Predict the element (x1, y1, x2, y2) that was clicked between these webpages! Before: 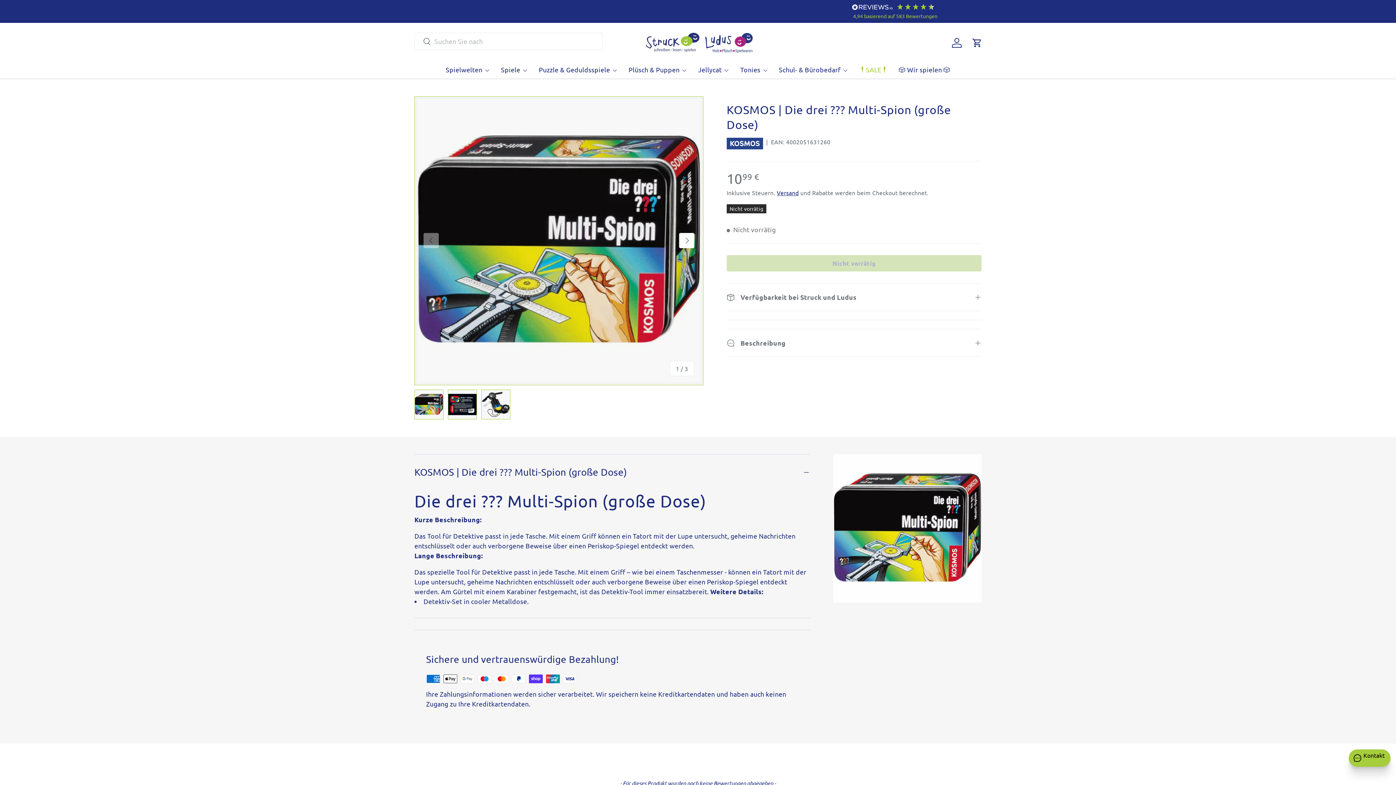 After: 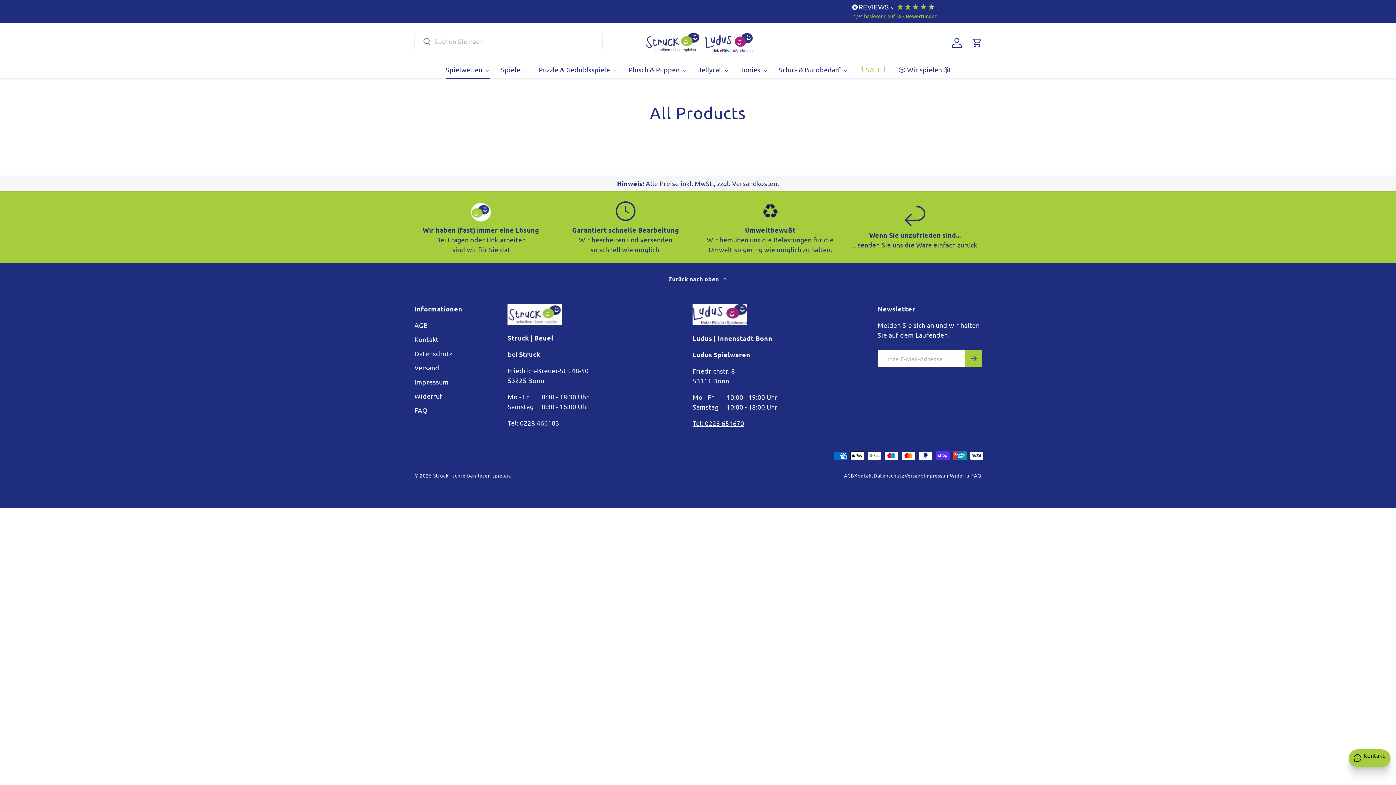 Action: bbox: (445, 60, 490, 78) label: Spielwelten